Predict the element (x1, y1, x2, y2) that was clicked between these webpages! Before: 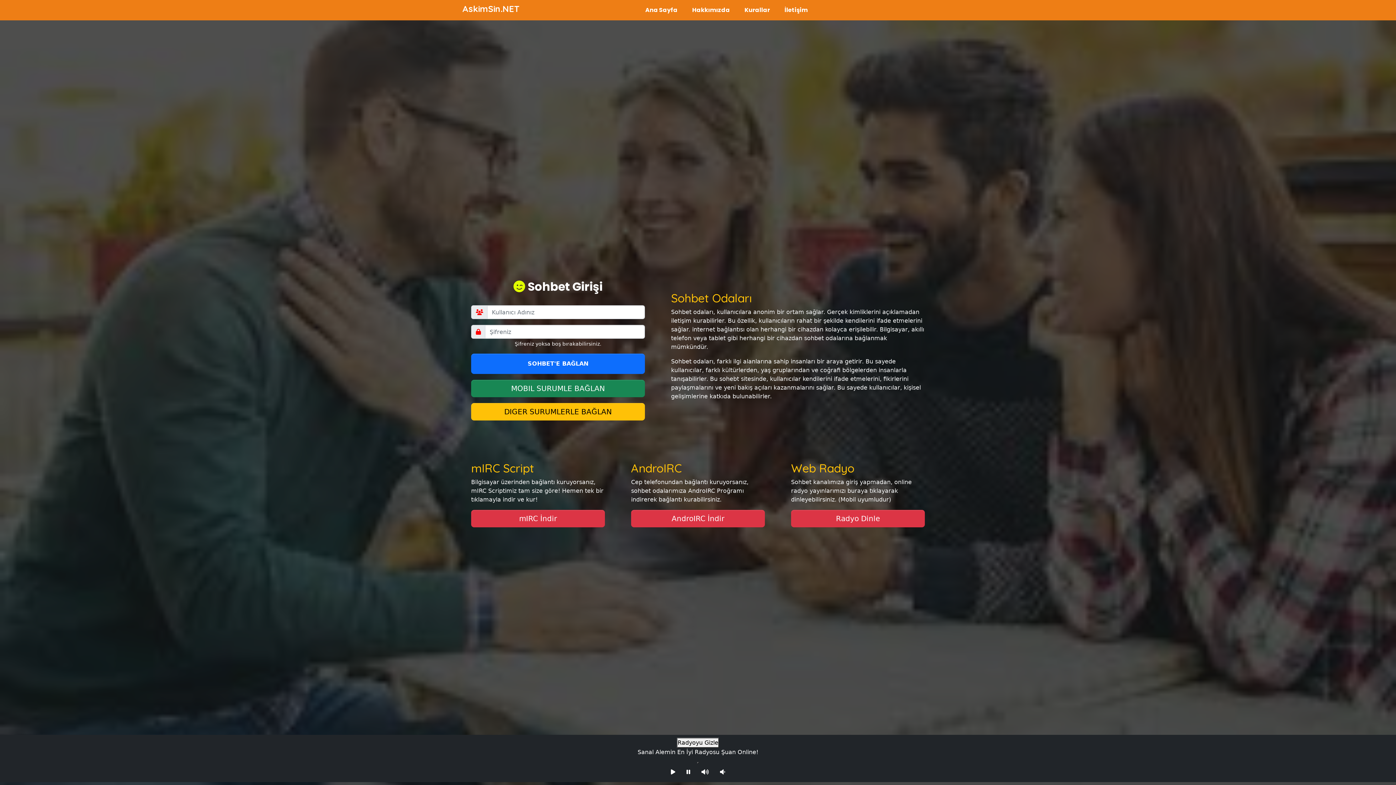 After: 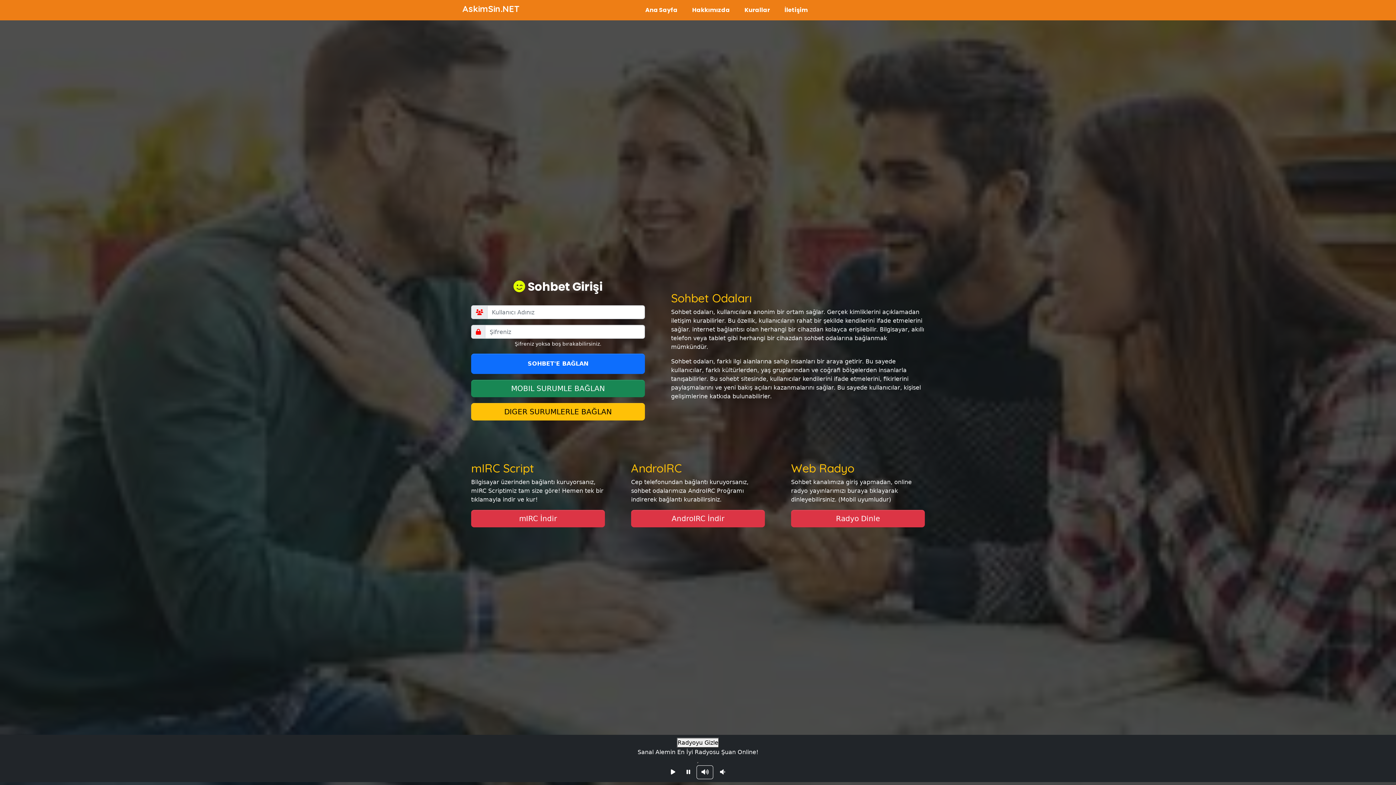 Action: bbox: (696, 765, 713, 779)